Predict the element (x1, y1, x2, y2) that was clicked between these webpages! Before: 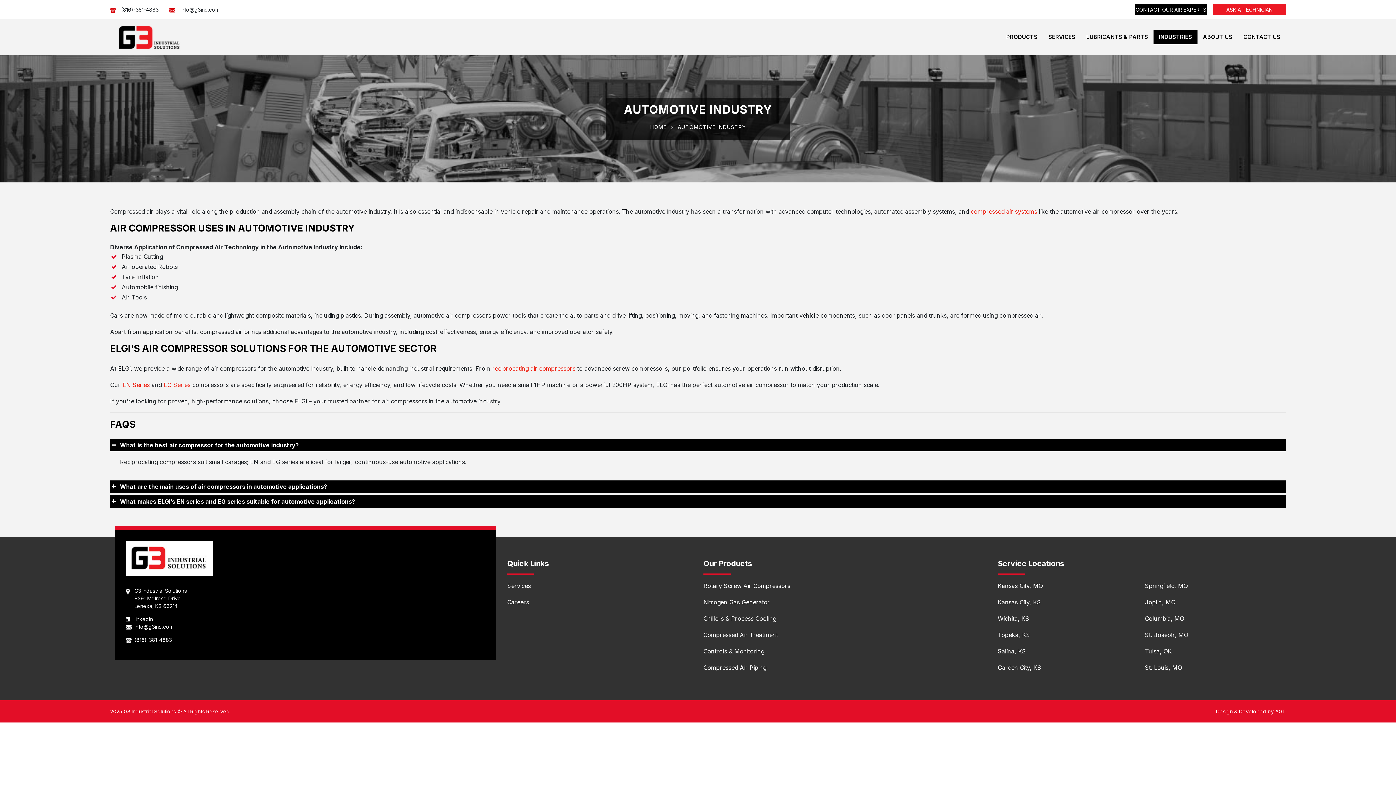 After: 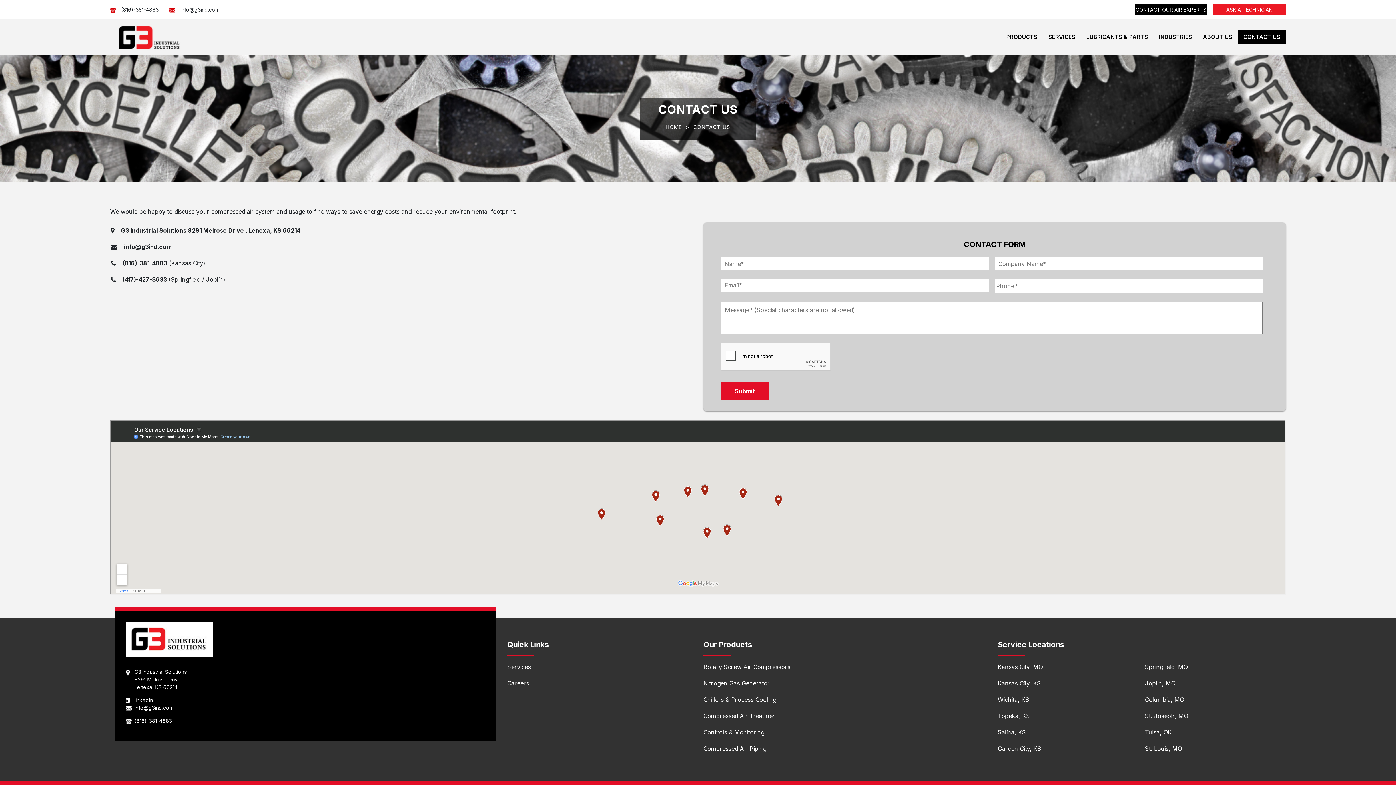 Action: bbox: (1238, 29, 1286, 44) label: CONTACT US